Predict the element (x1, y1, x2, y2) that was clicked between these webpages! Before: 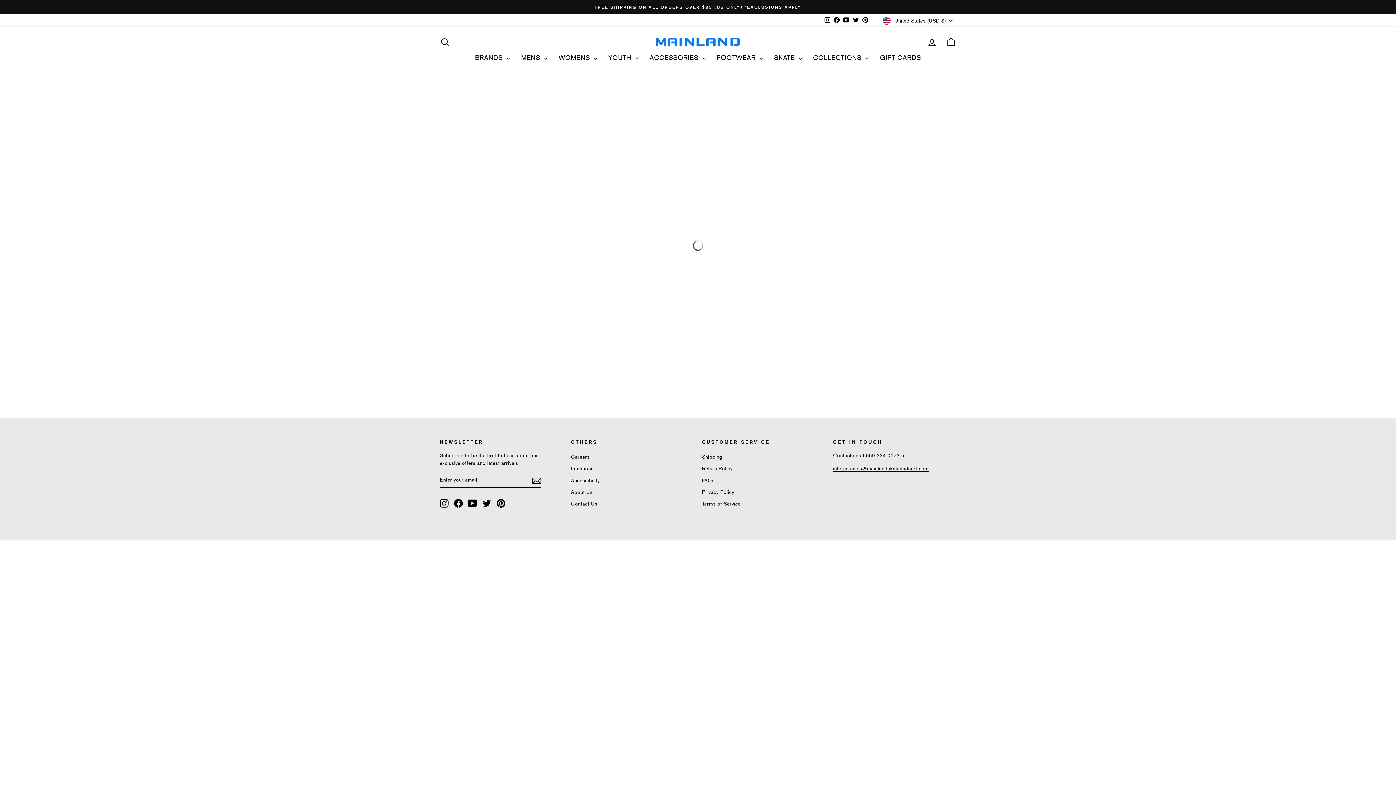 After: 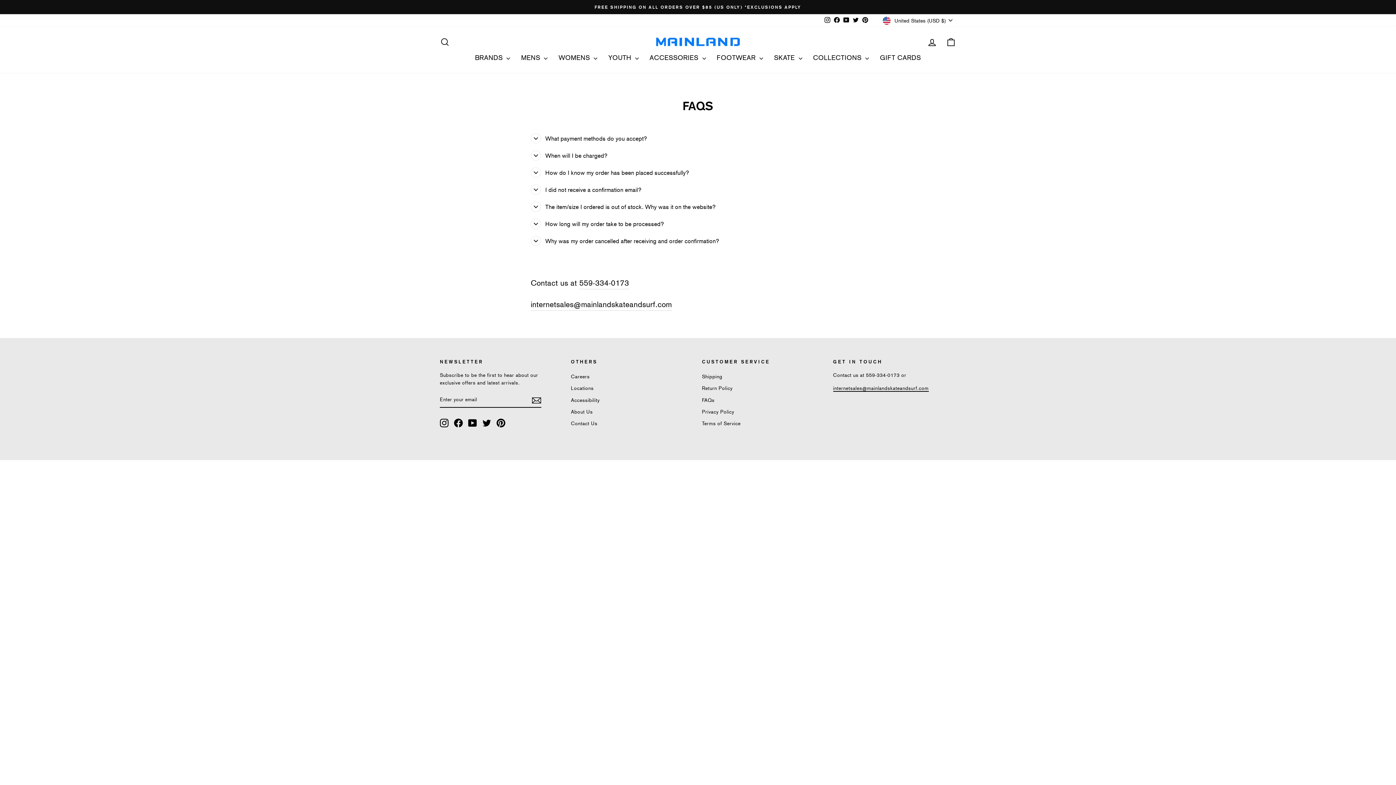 Action: bbox: (702, 475, 714, 486) label: FAQs